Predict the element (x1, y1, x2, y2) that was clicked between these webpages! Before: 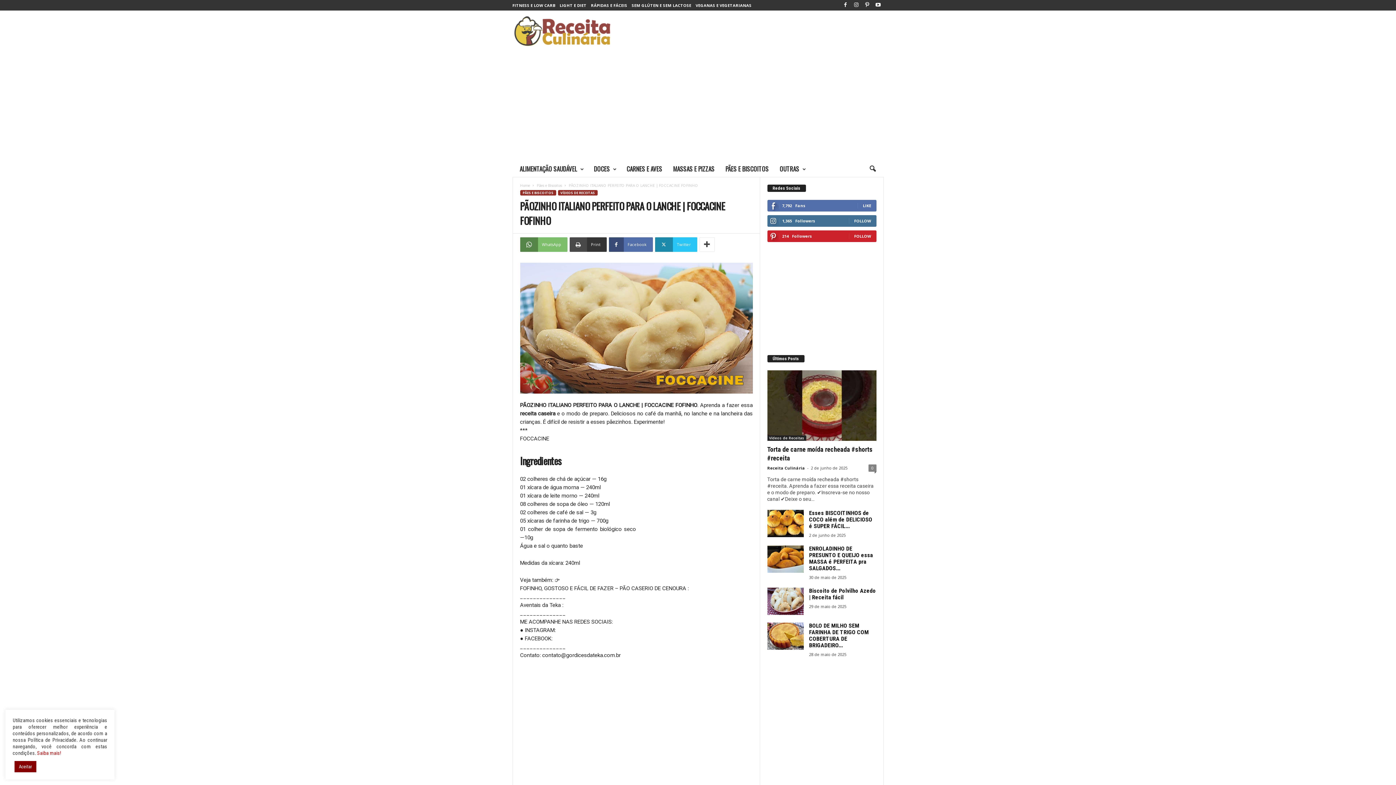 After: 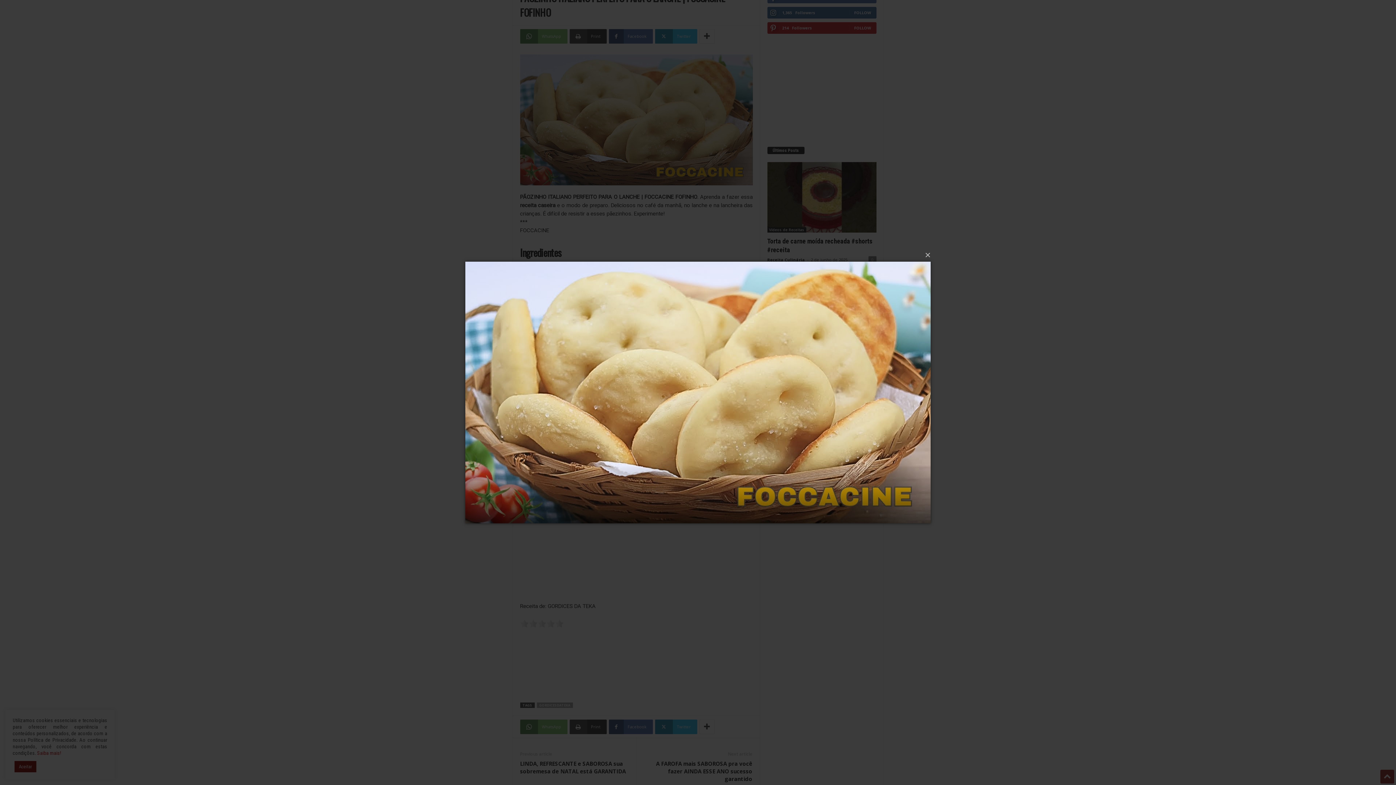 Action: bbox: (520, 262, 752, 393)